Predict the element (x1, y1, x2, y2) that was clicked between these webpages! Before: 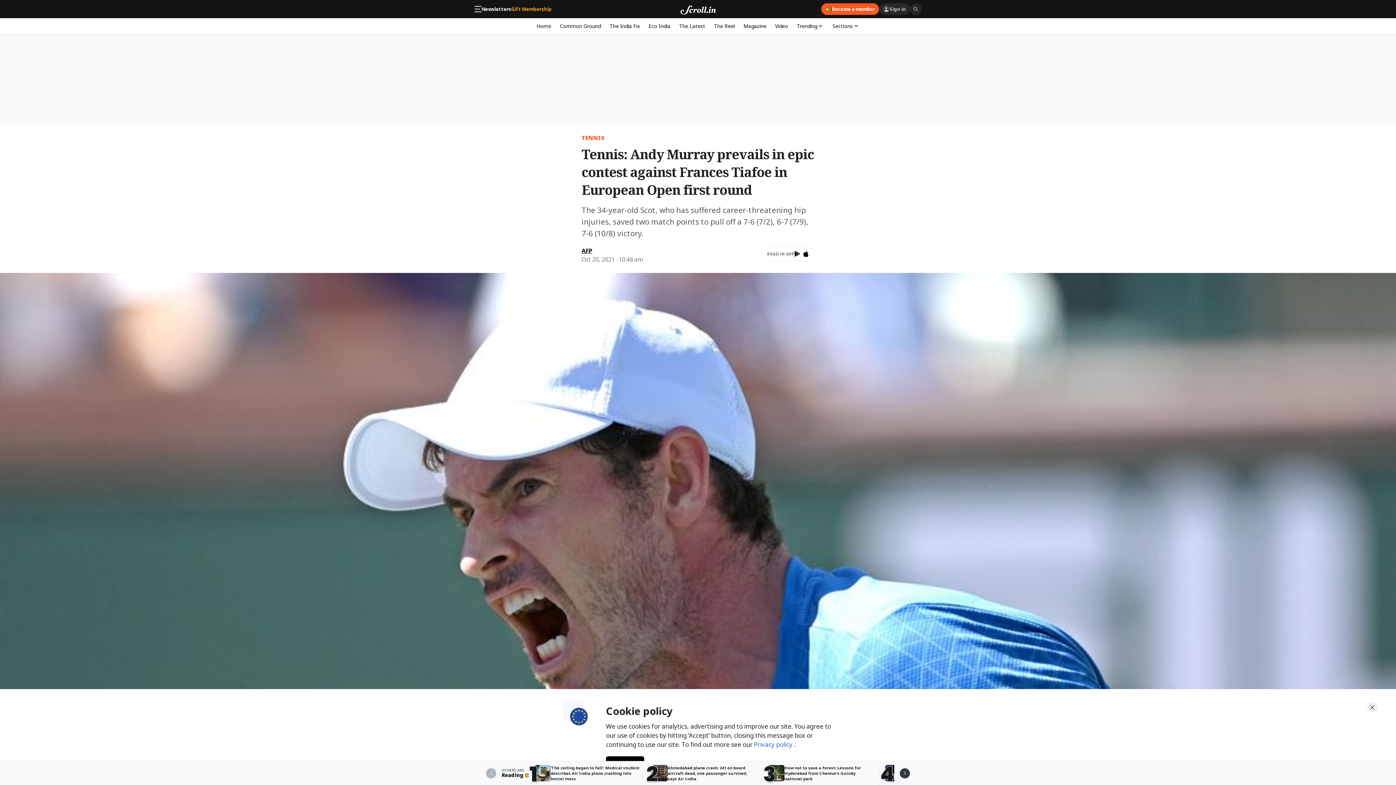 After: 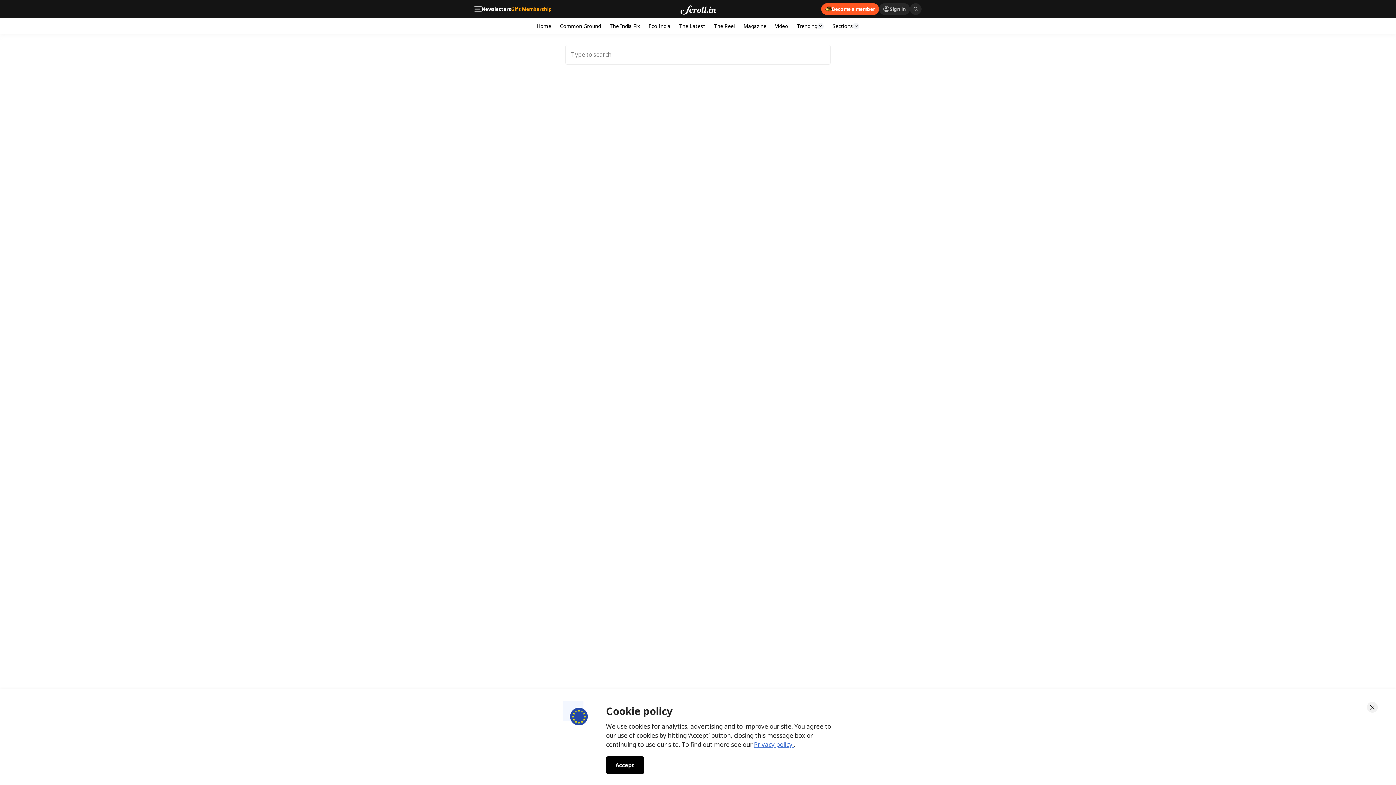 Action: bbox: (910, 3, 921, 14)